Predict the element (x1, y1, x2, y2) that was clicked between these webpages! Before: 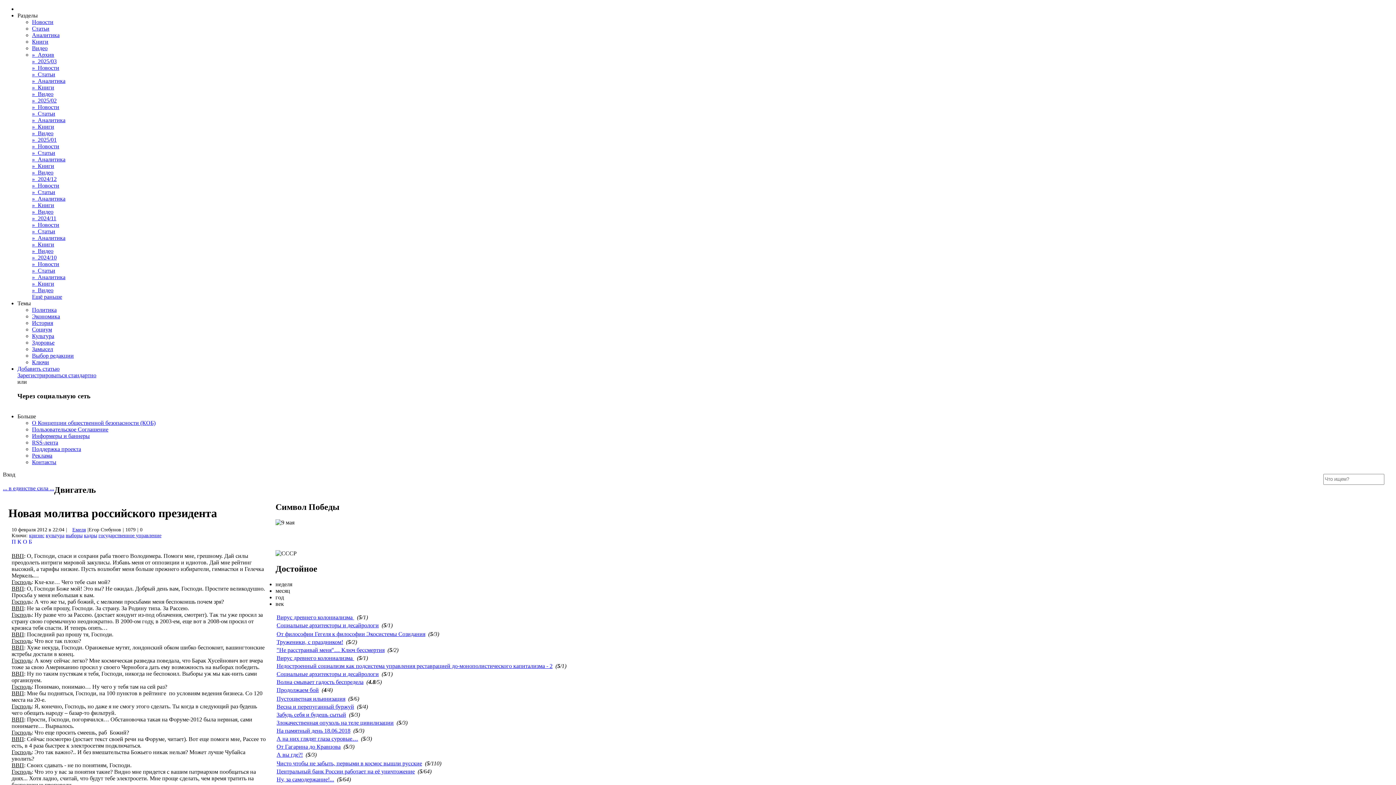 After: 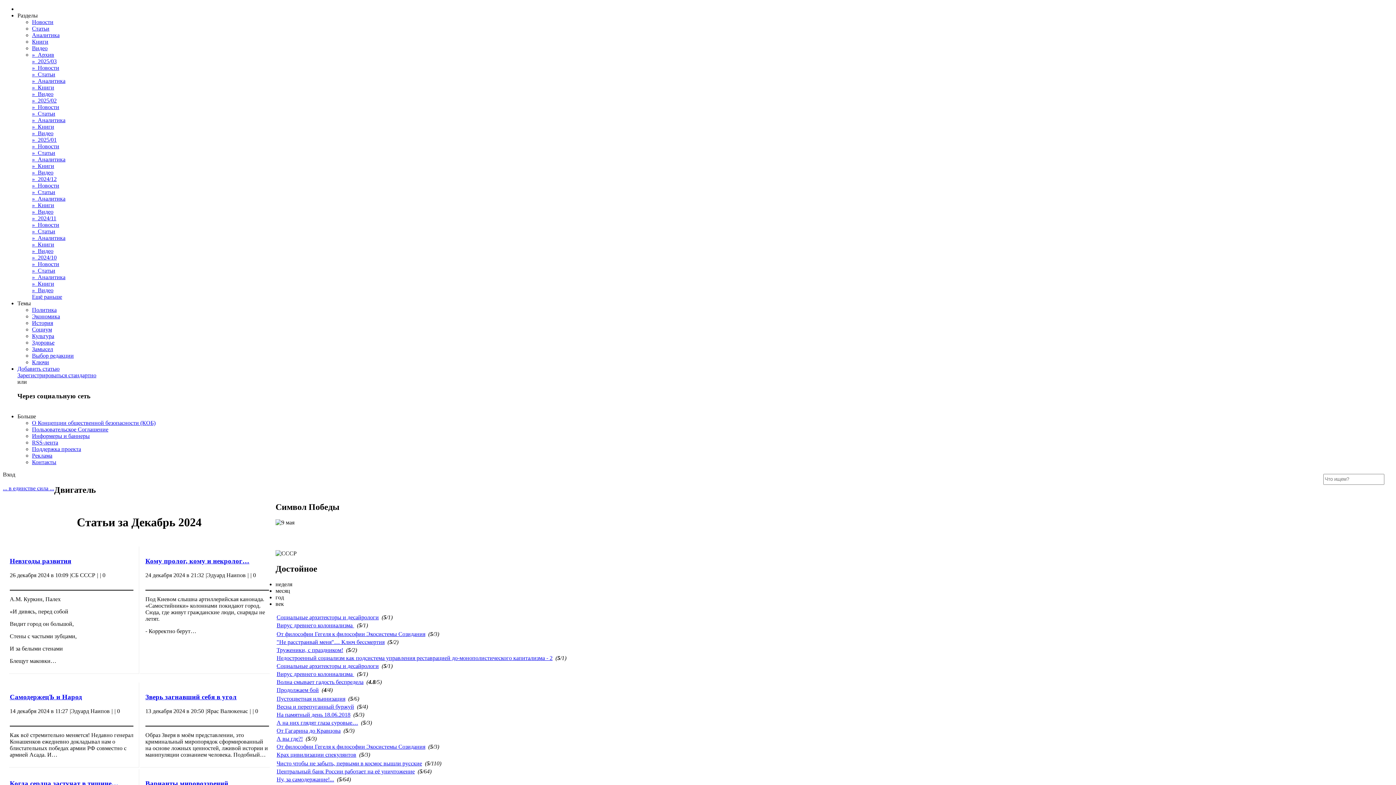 Action: bbox: (32, 189, 55, 195) label: »  Статьи